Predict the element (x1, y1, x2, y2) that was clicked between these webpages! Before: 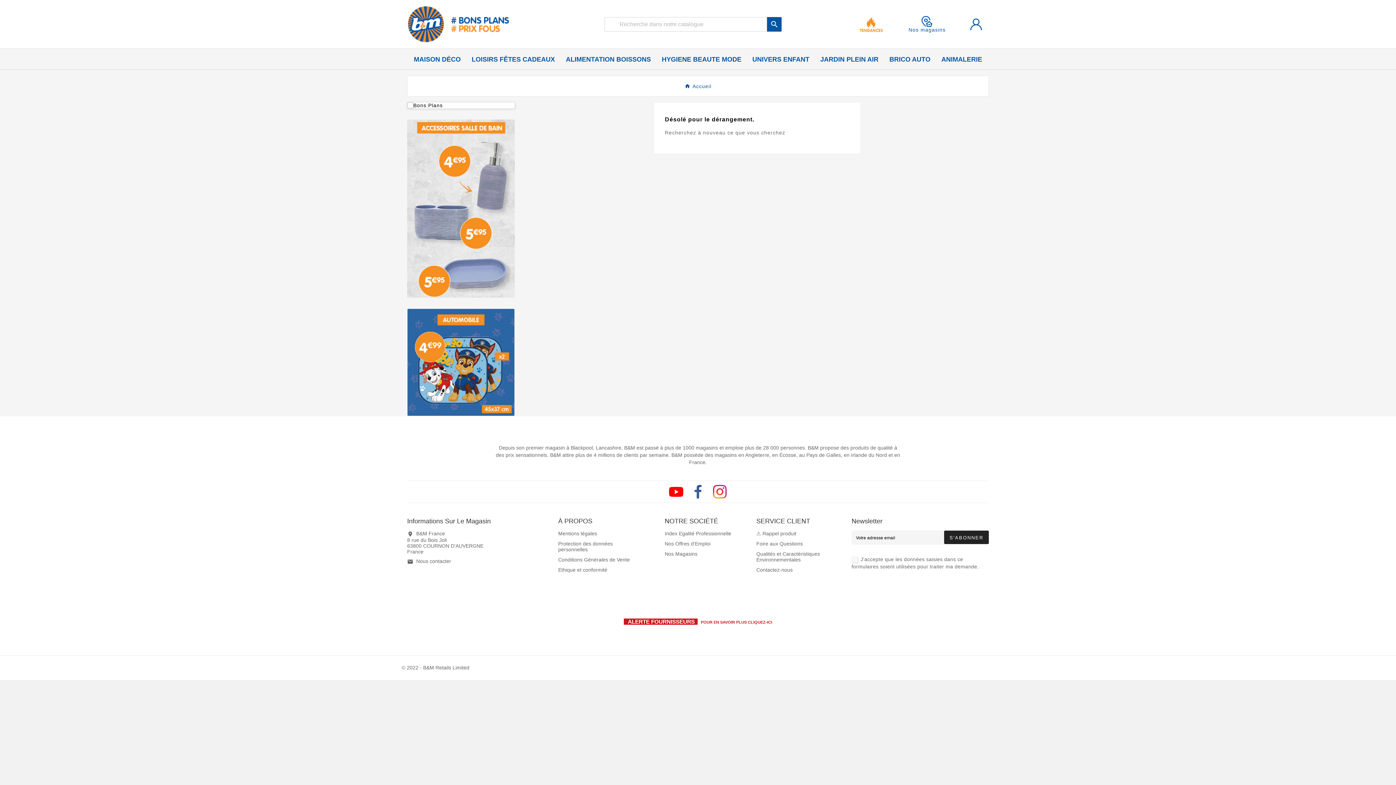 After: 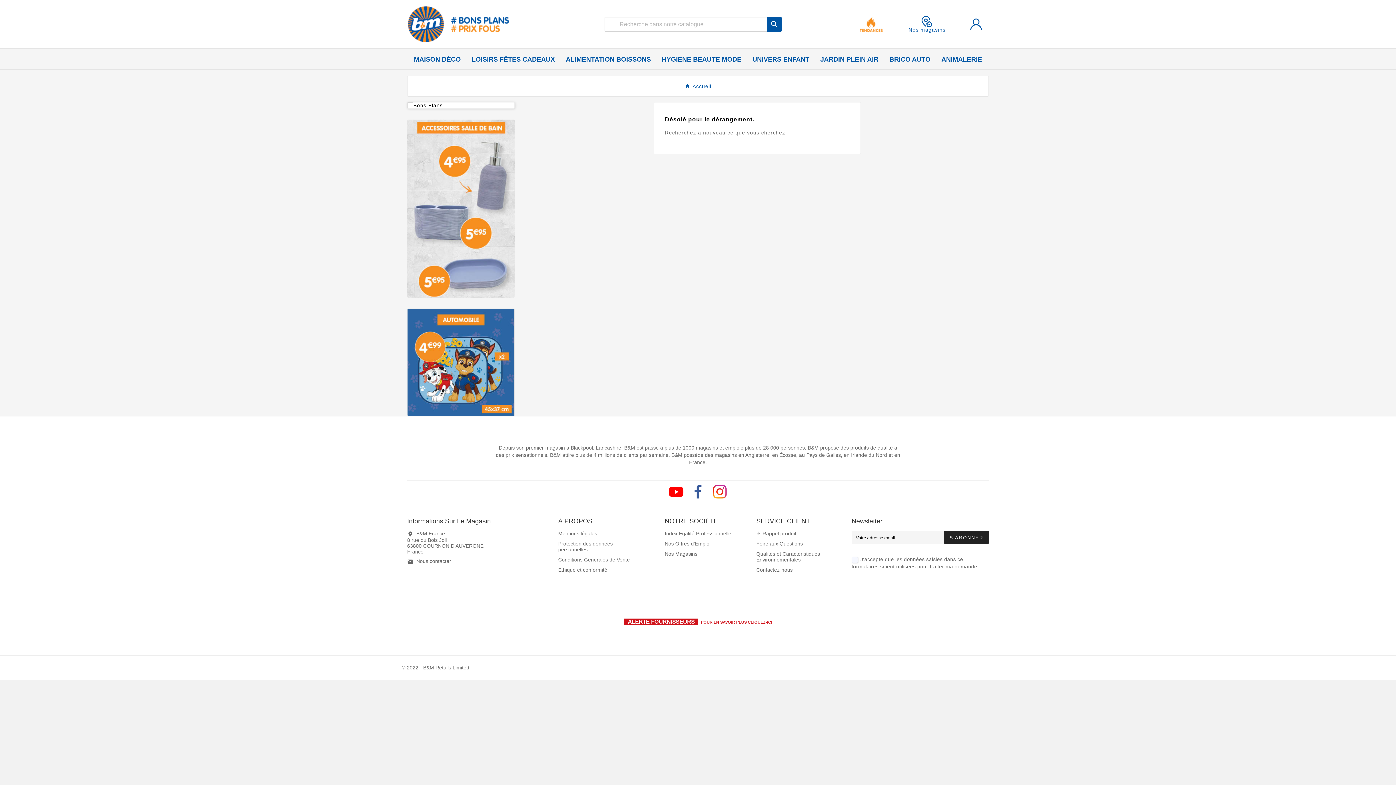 Action: label:  bbox: (767, 16, 781, 31)